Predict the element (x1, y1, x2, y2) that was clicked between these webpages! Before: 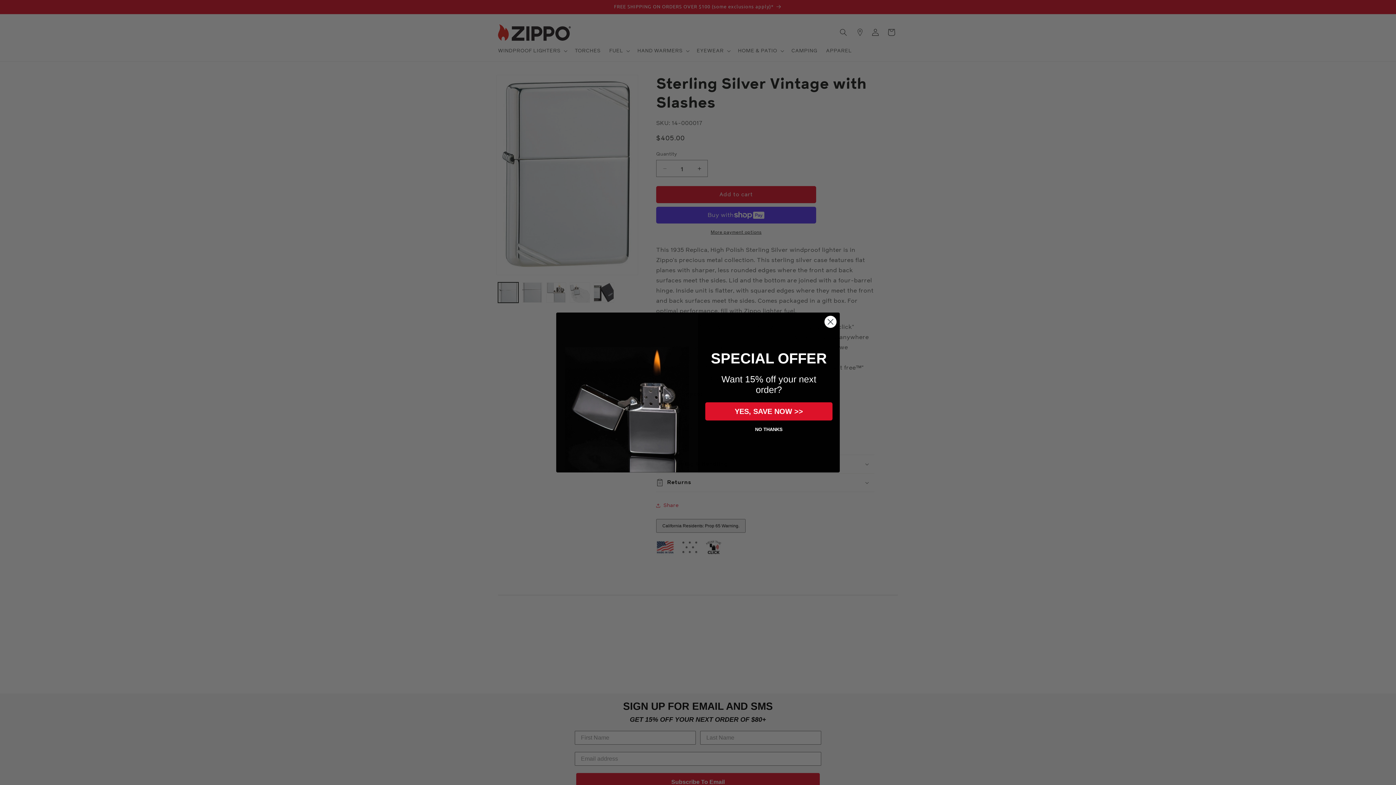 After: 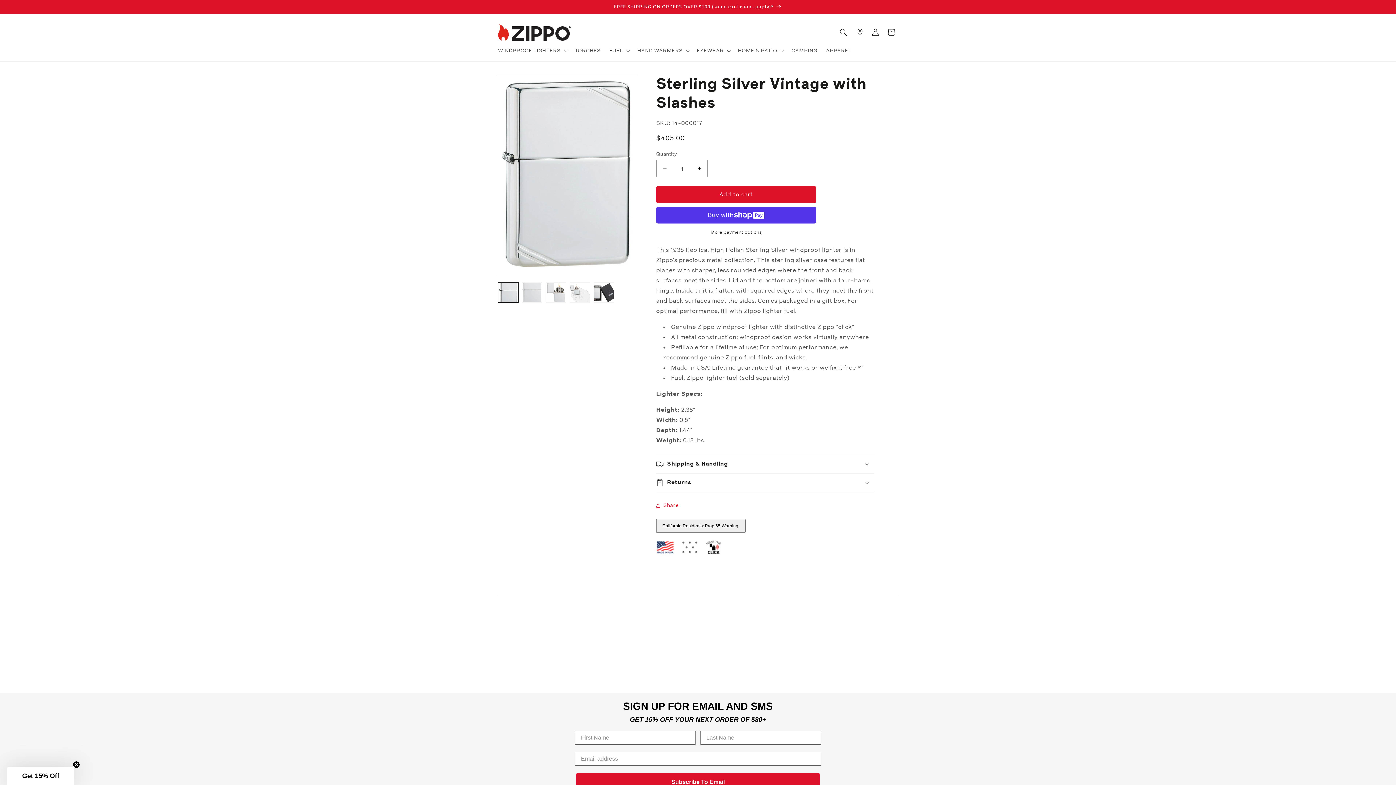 Action: label: NO THANKS bbox: (707, 436, 830, 454)